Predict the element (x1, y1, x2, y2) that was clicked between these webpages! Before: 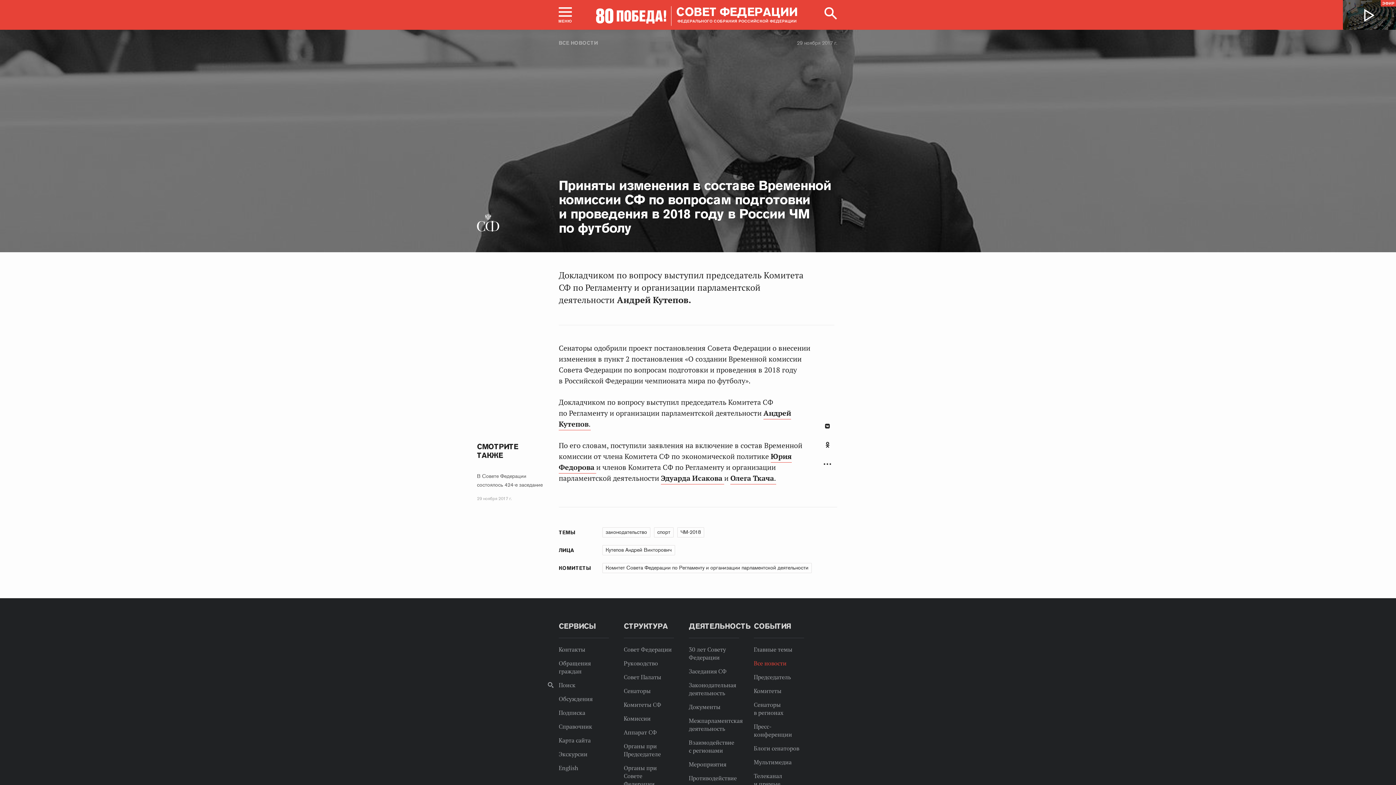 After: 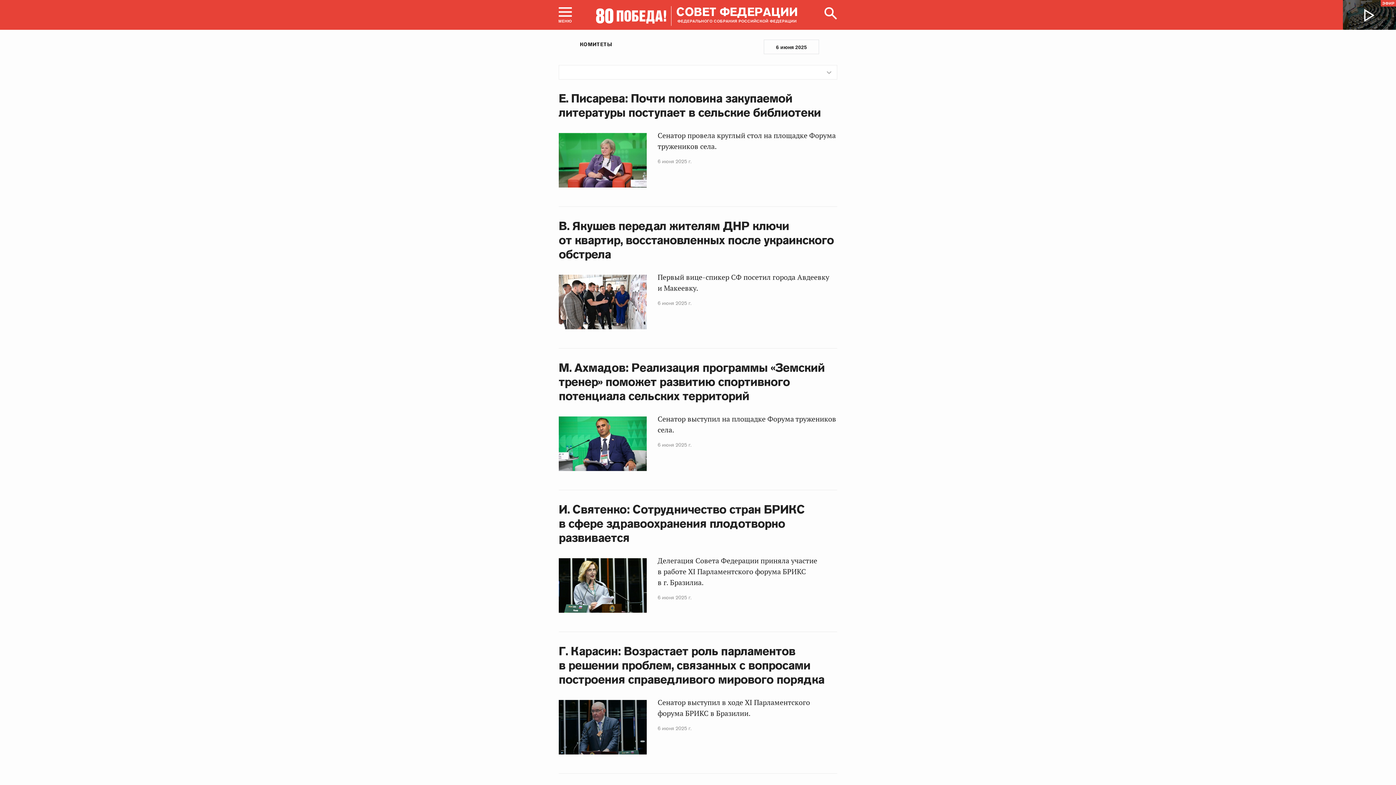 Action: bbox: (754, 687, 781, 694) label: Комитеты